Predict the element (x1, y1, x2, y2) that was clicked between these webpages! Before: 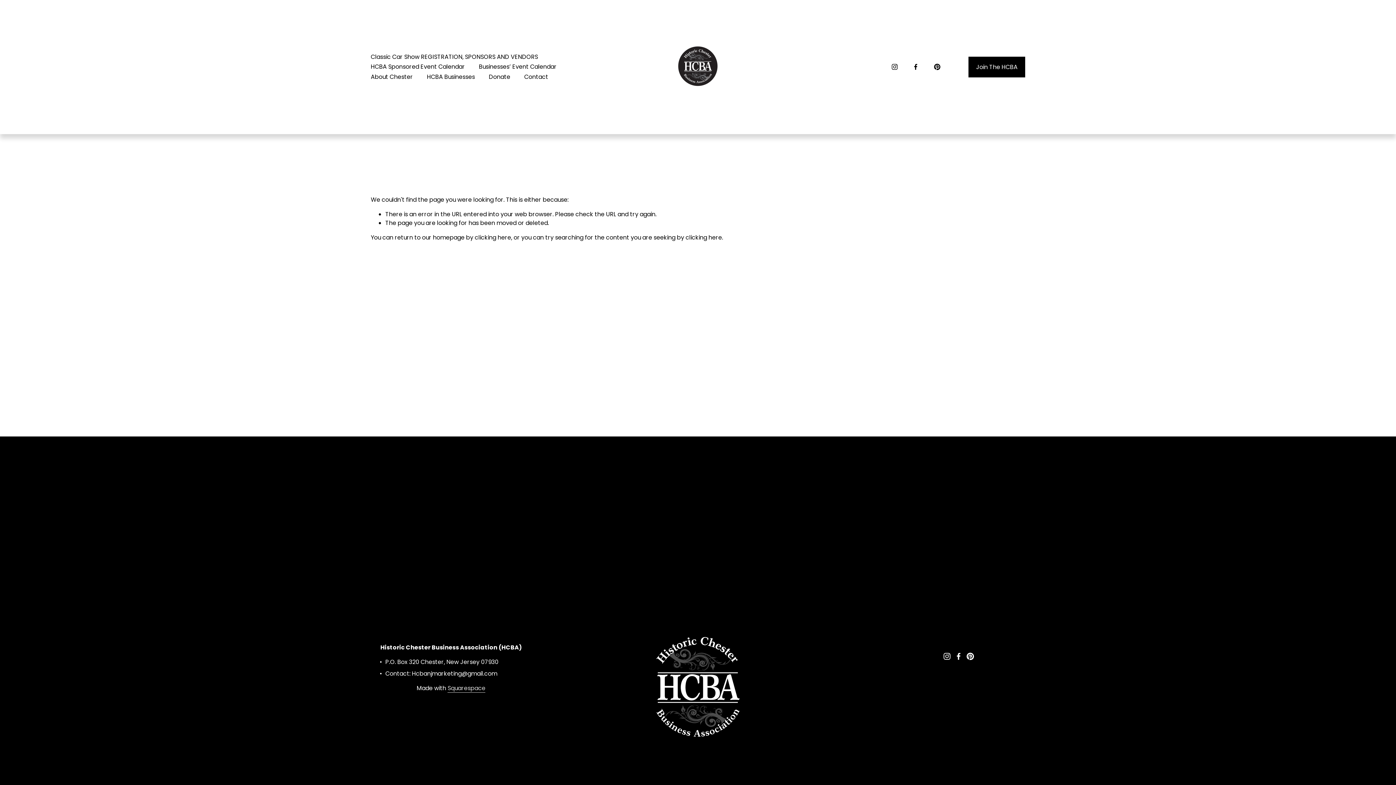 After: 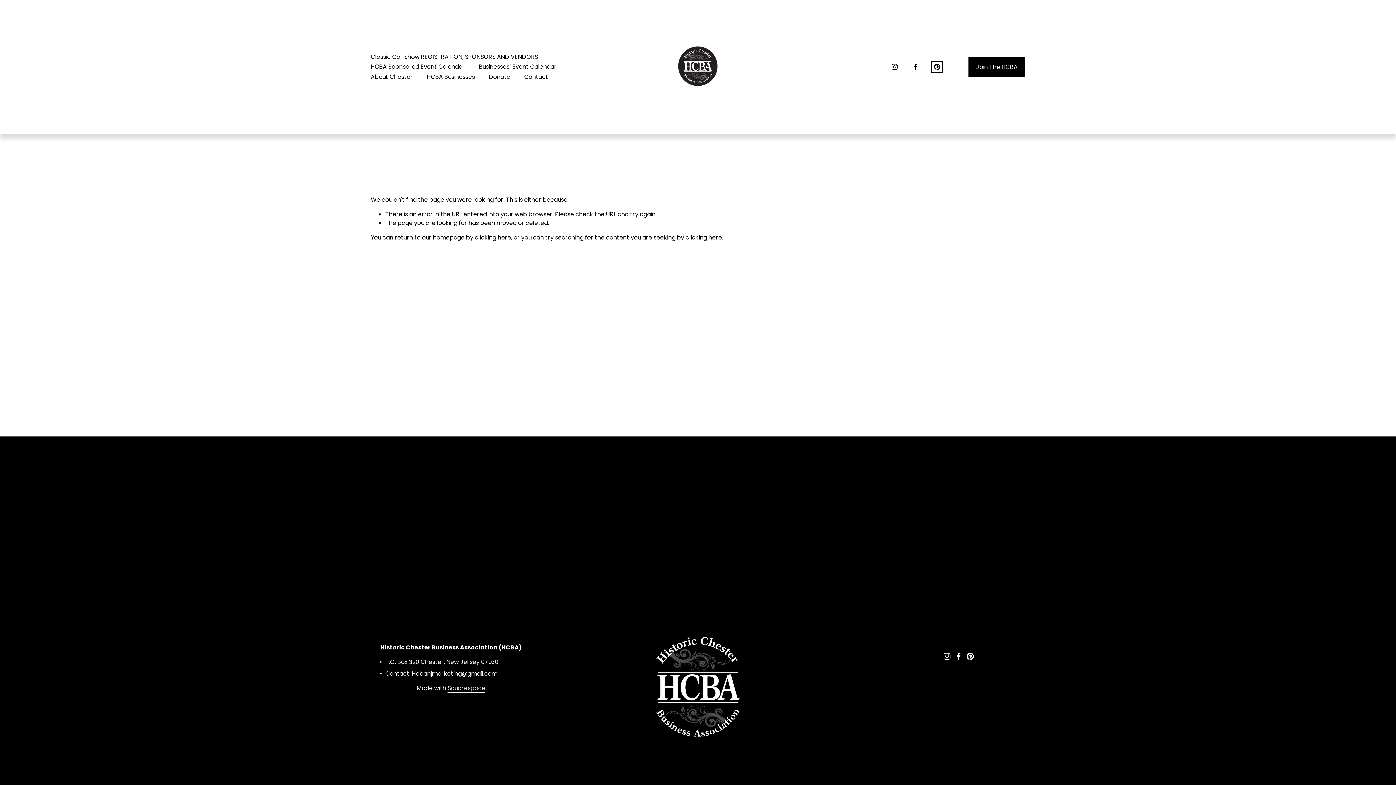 Action: bbox: (933, 63, 940, 70) label: pinterest-unauth